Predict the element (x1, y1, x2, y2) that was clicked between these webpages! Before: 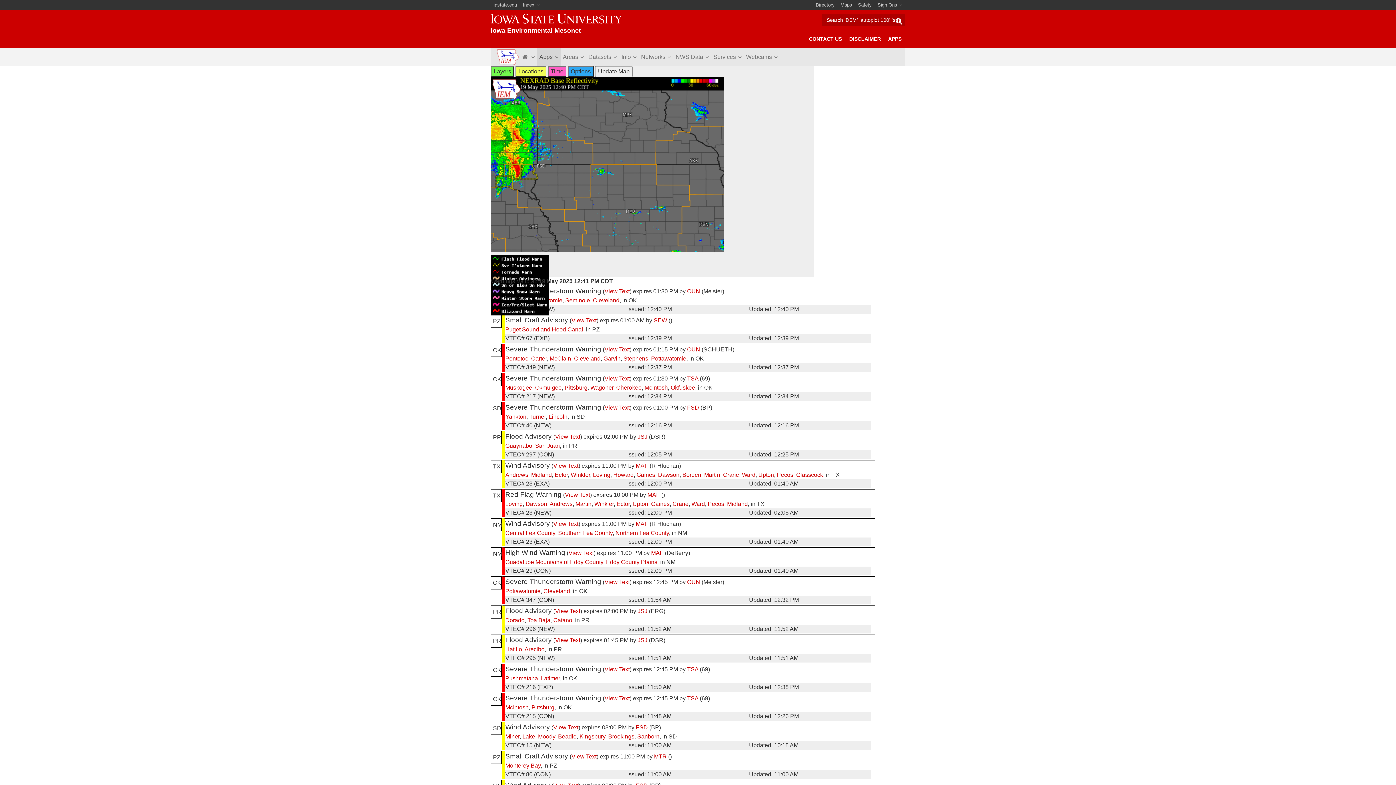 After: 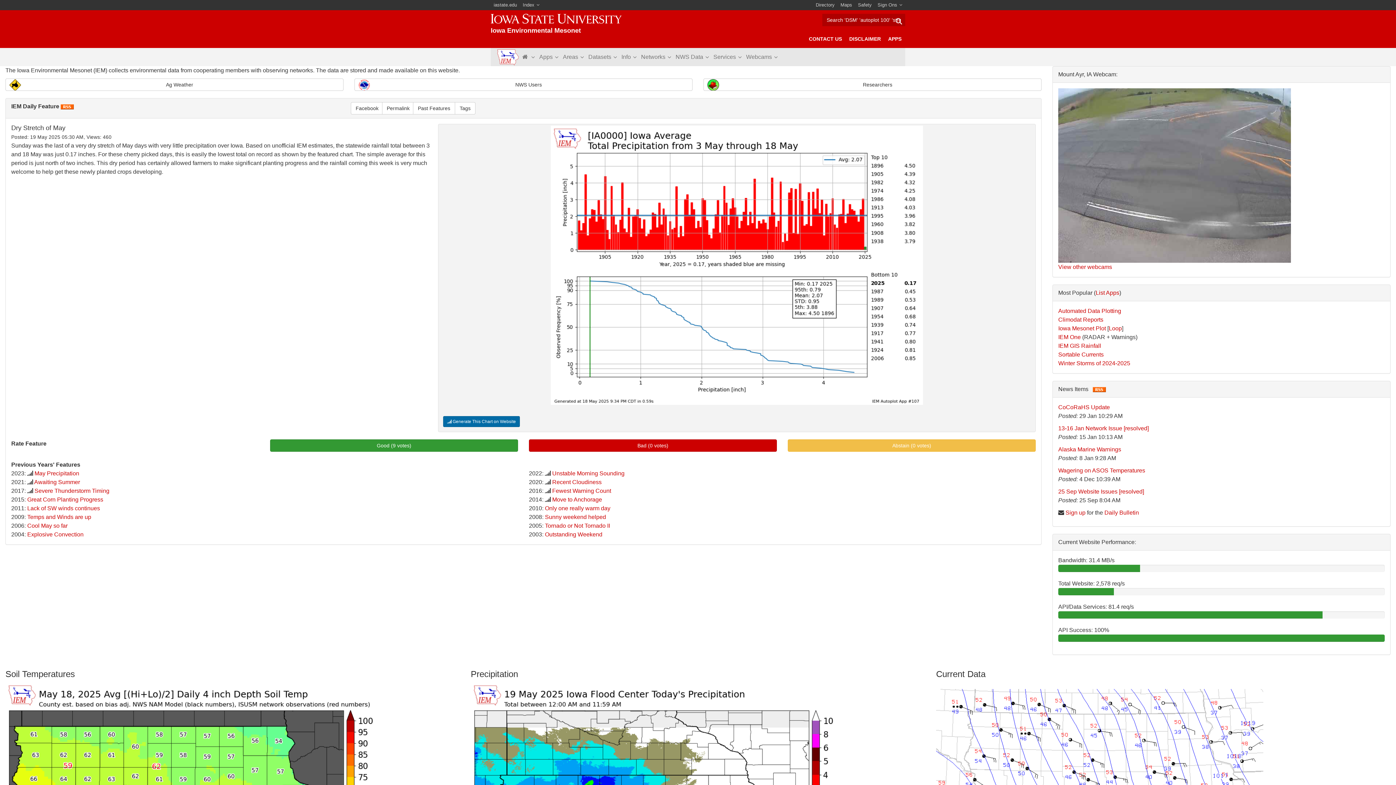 Action: bbox: (490, 13, 621, 34) label: Iowa State University
Iowa Environmental Mesonet